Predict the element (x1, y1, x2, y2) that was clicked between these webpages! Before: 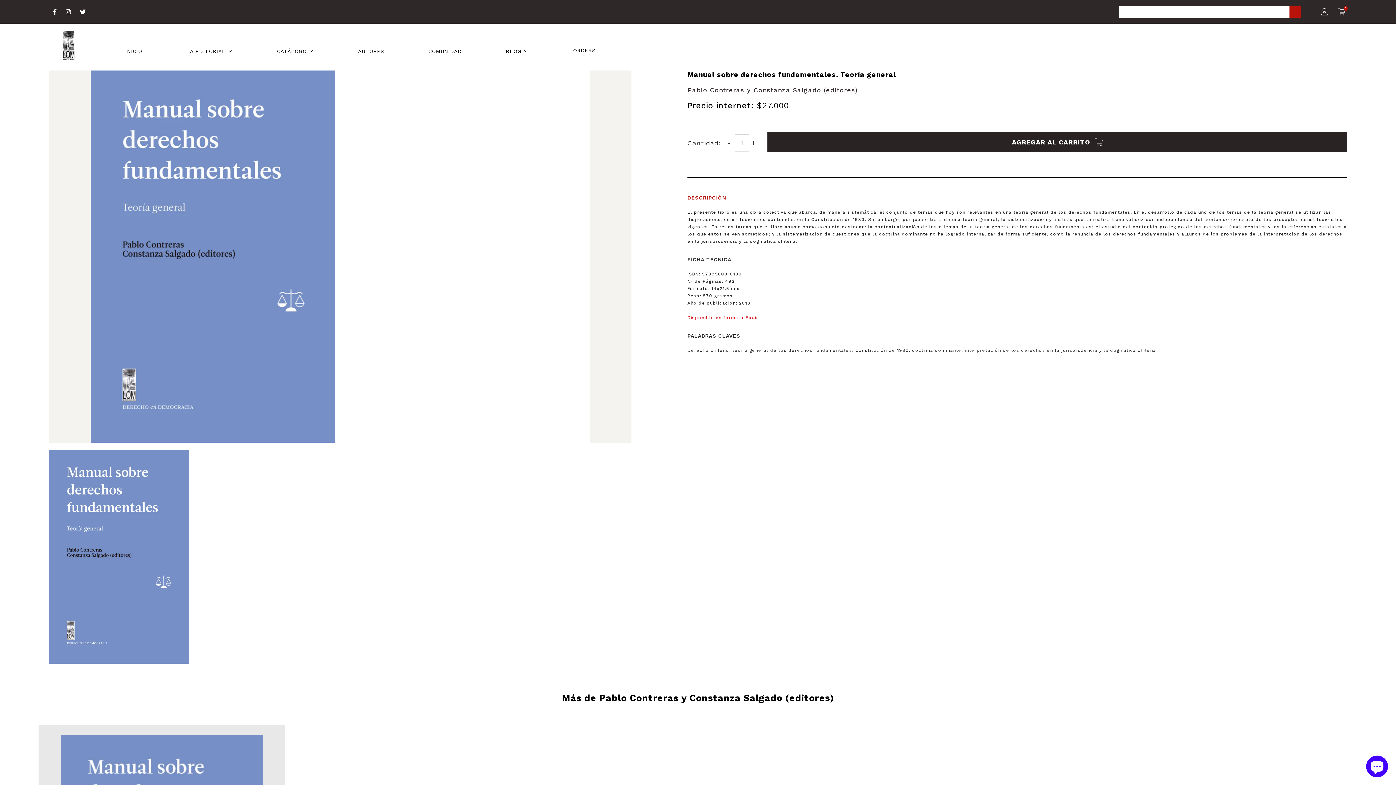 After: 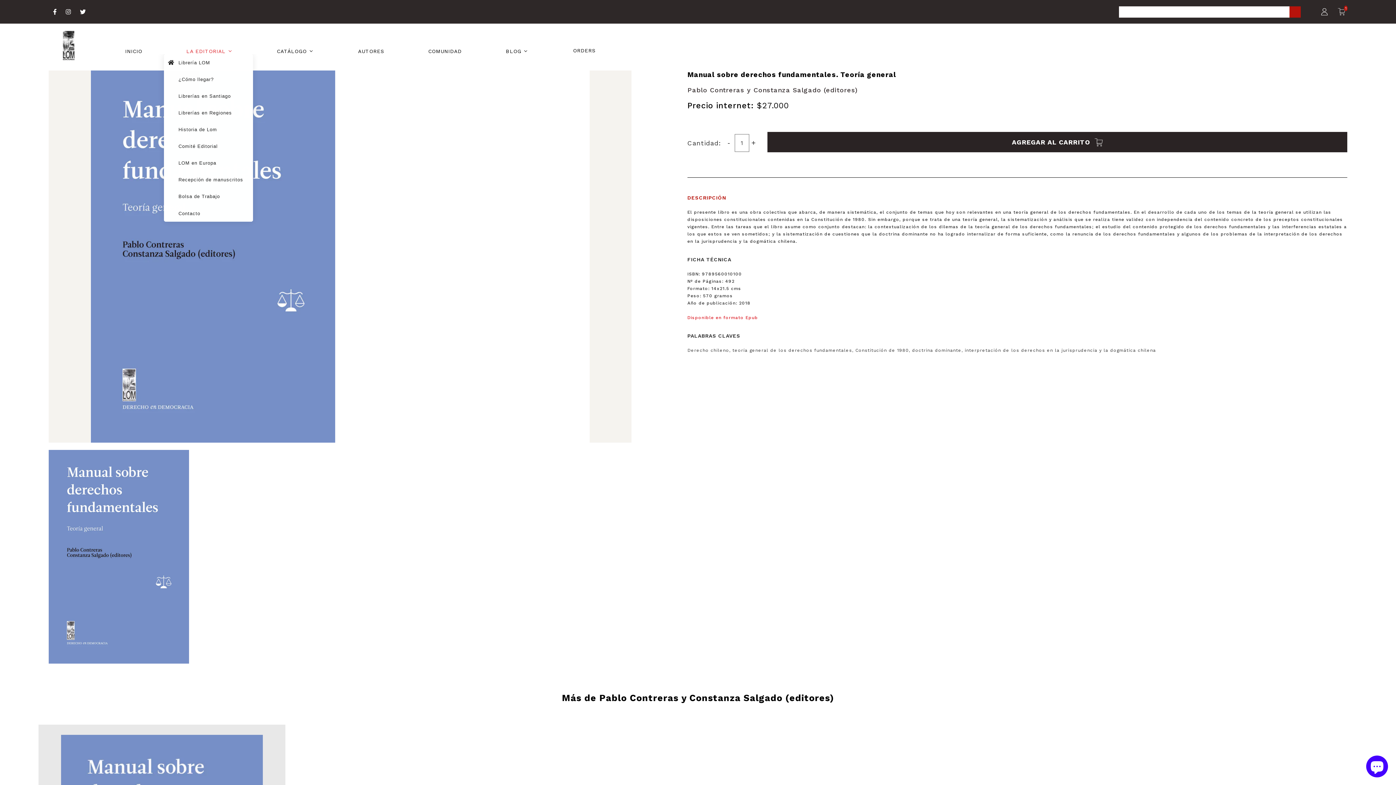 Action: bbox: (184, 47, 233, 53) label: LA EDITORIAL